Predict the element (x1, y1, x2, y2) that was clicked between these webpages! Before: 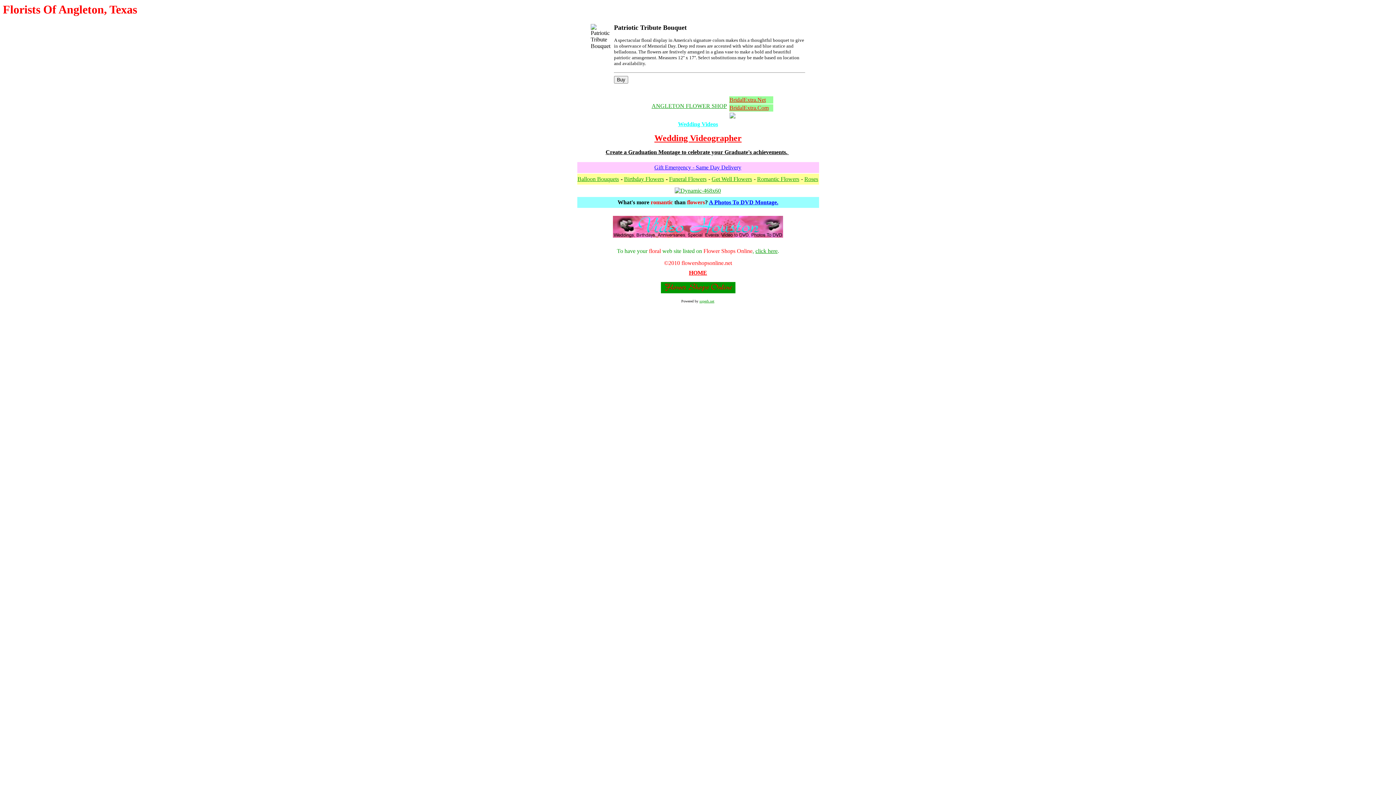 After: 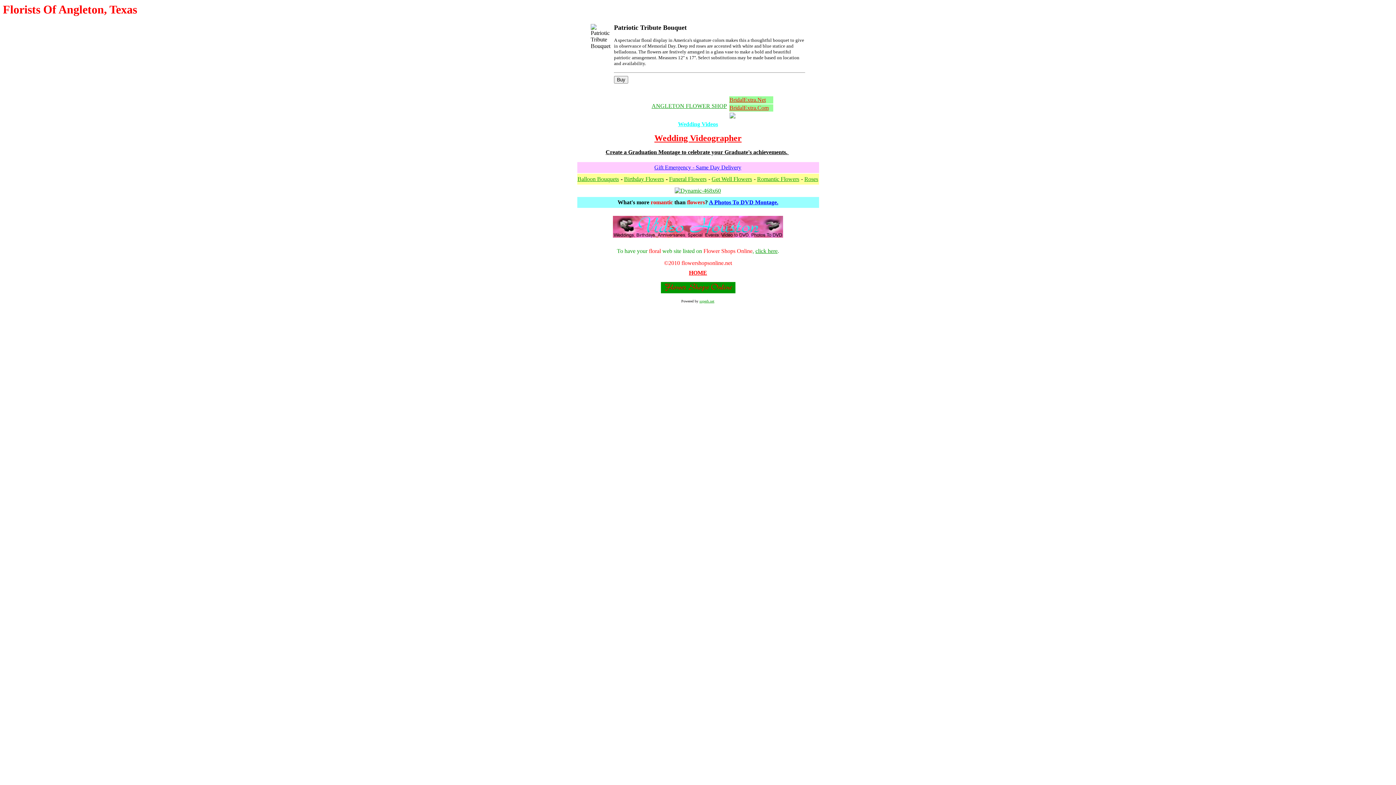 Action: bbox: (699, 297, 714, 303) label: superb.net